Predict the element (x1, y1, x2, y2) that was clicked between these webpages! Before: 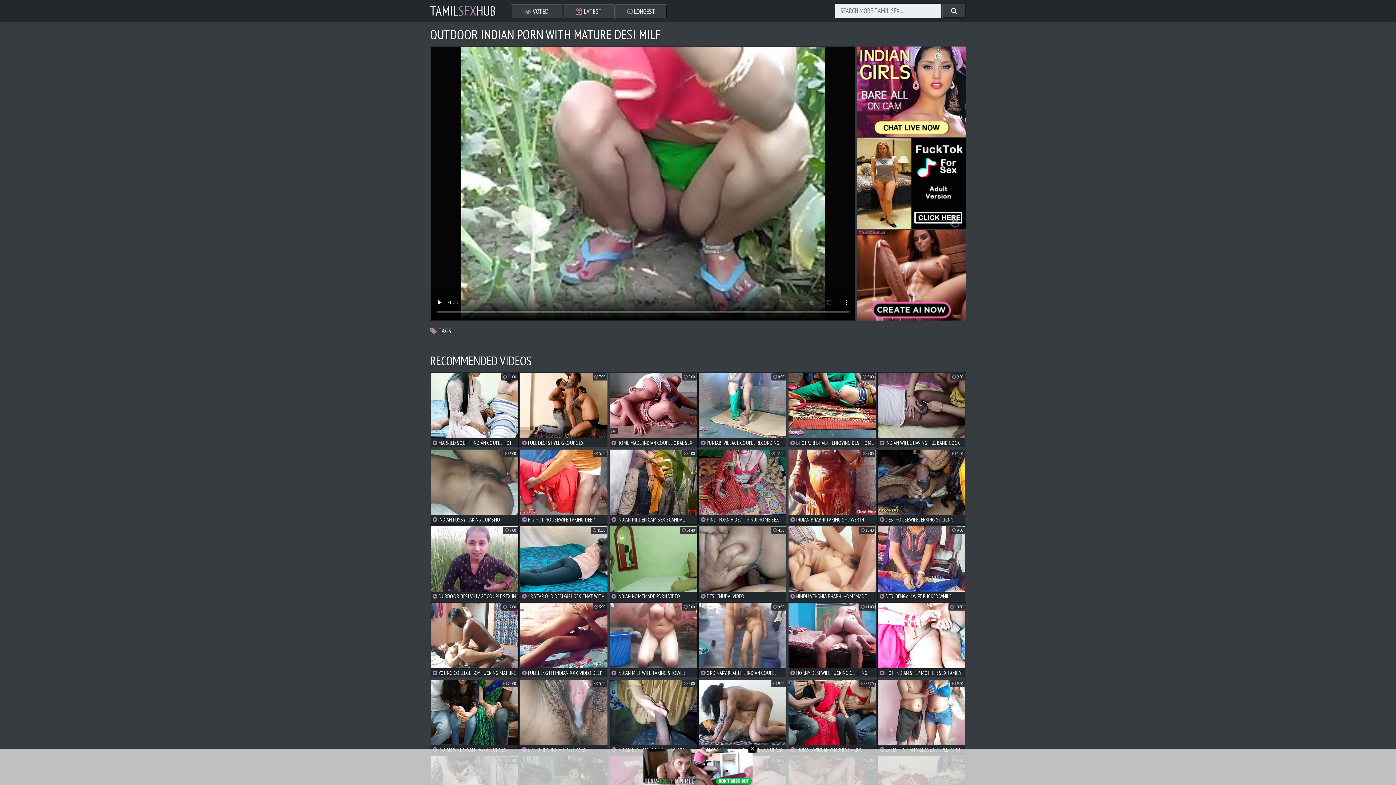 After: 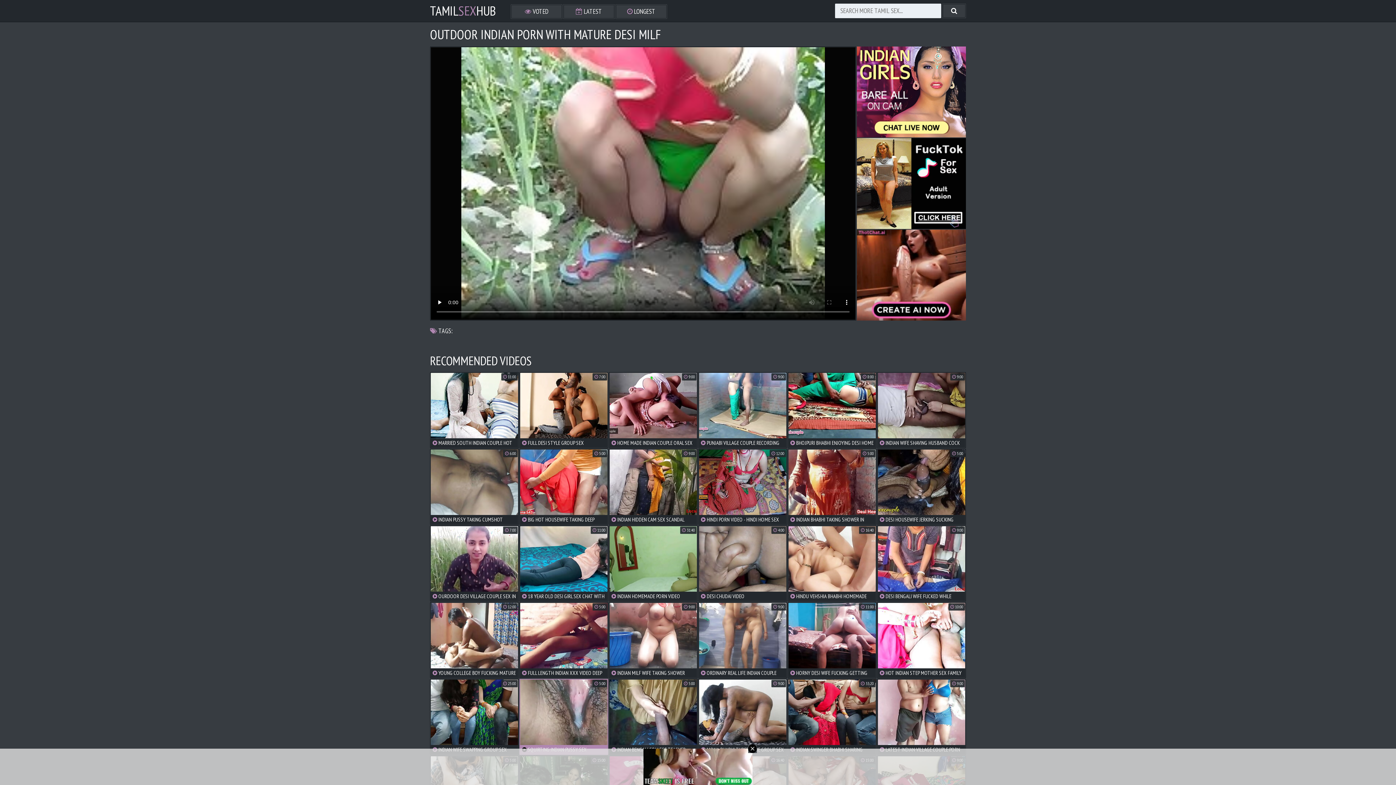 Action: label:  SQUIRTING INDIAN PUSSY SEX bbox: (519, 679, 608, 755)